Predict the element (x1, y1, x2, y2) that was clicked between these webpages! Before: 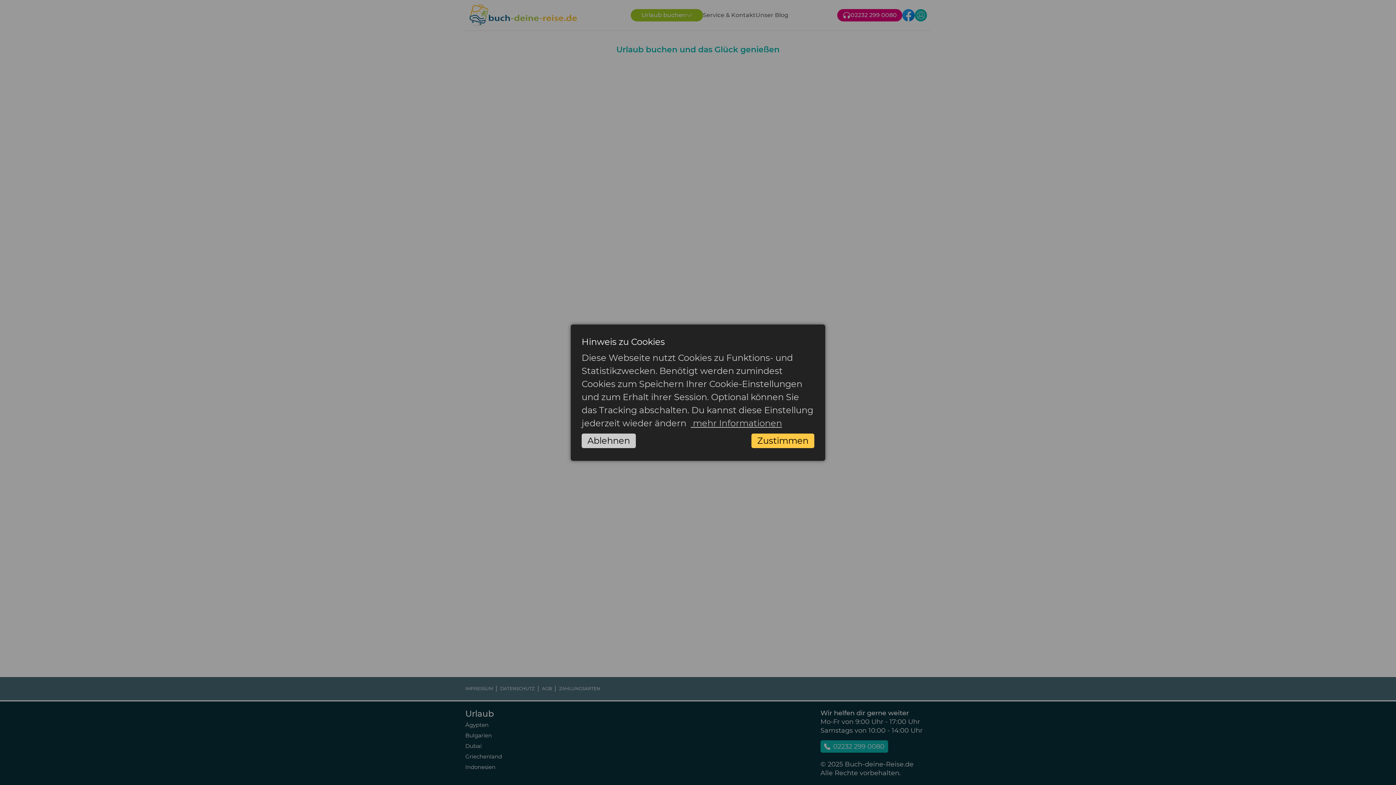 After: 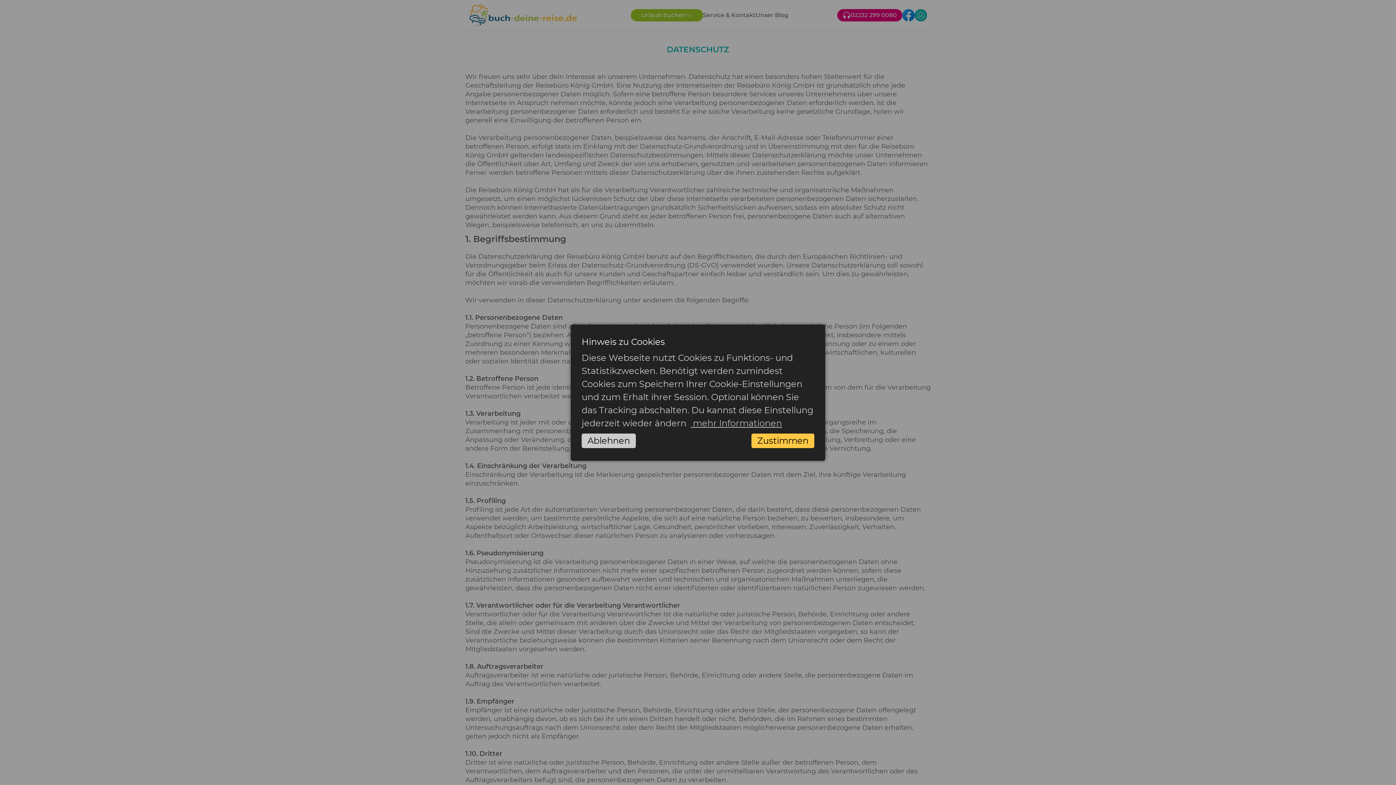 Action: bbox: (690, 418, 782, 428) label:  mehr Informationen